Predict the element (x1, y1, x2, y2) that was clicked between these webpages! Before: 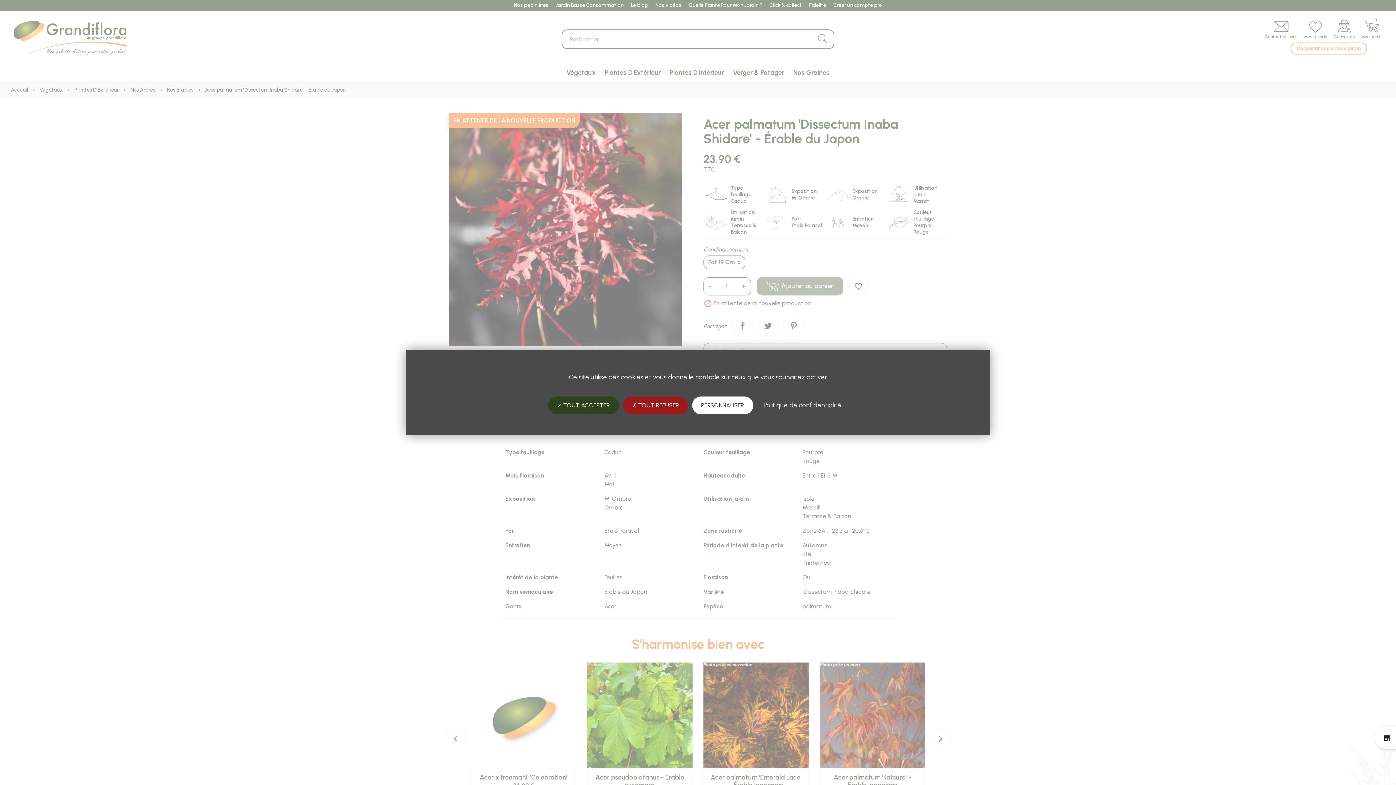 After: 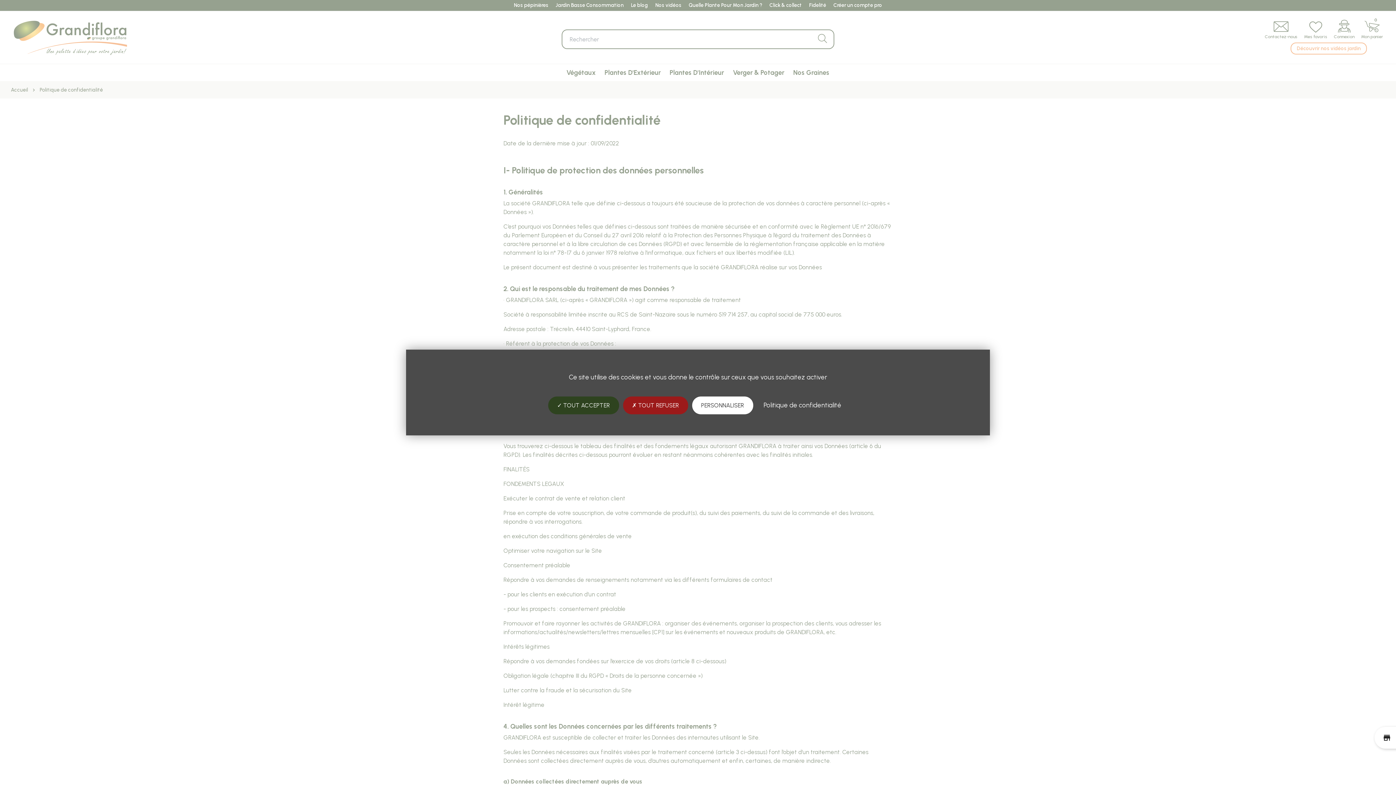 Action: bbox: (754, 396, 850, 414) label: Politique de confidentialité